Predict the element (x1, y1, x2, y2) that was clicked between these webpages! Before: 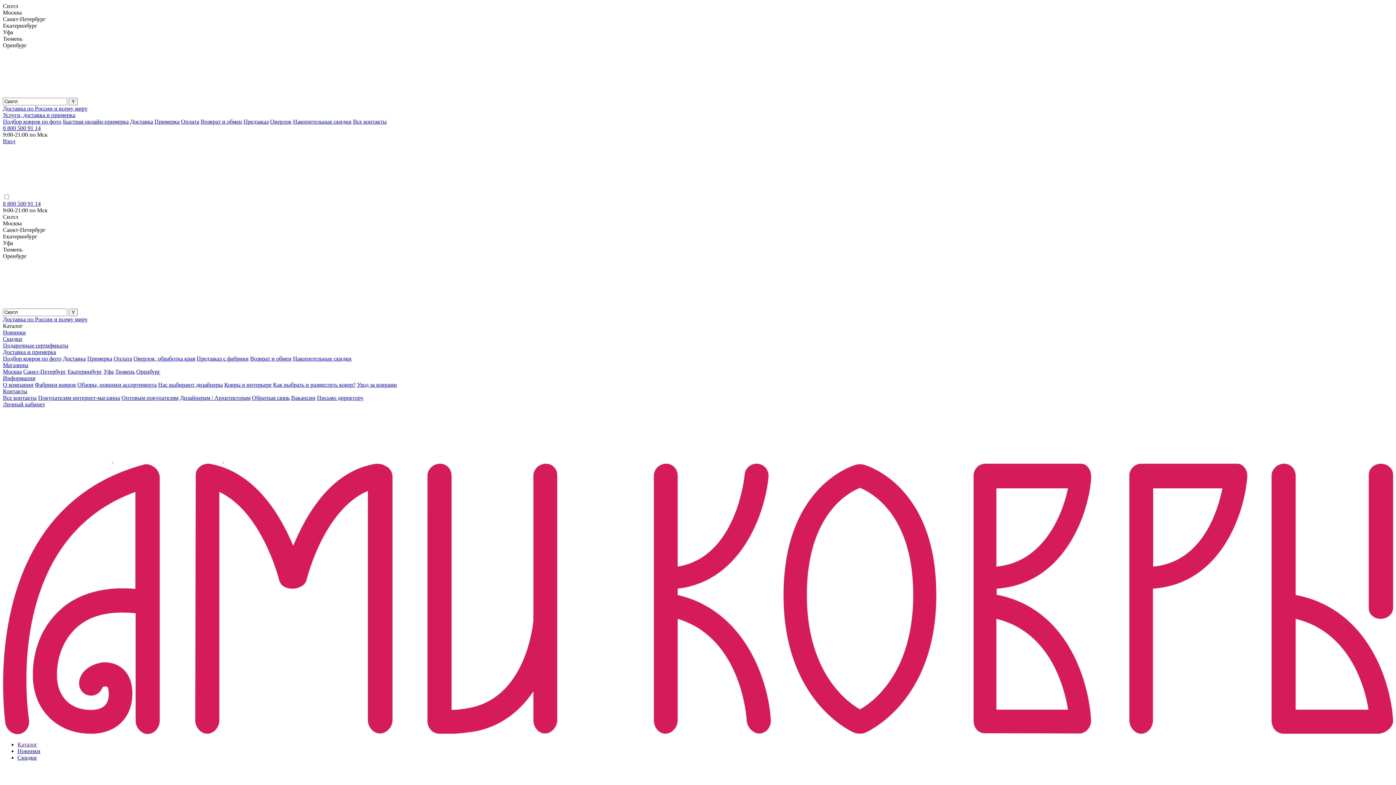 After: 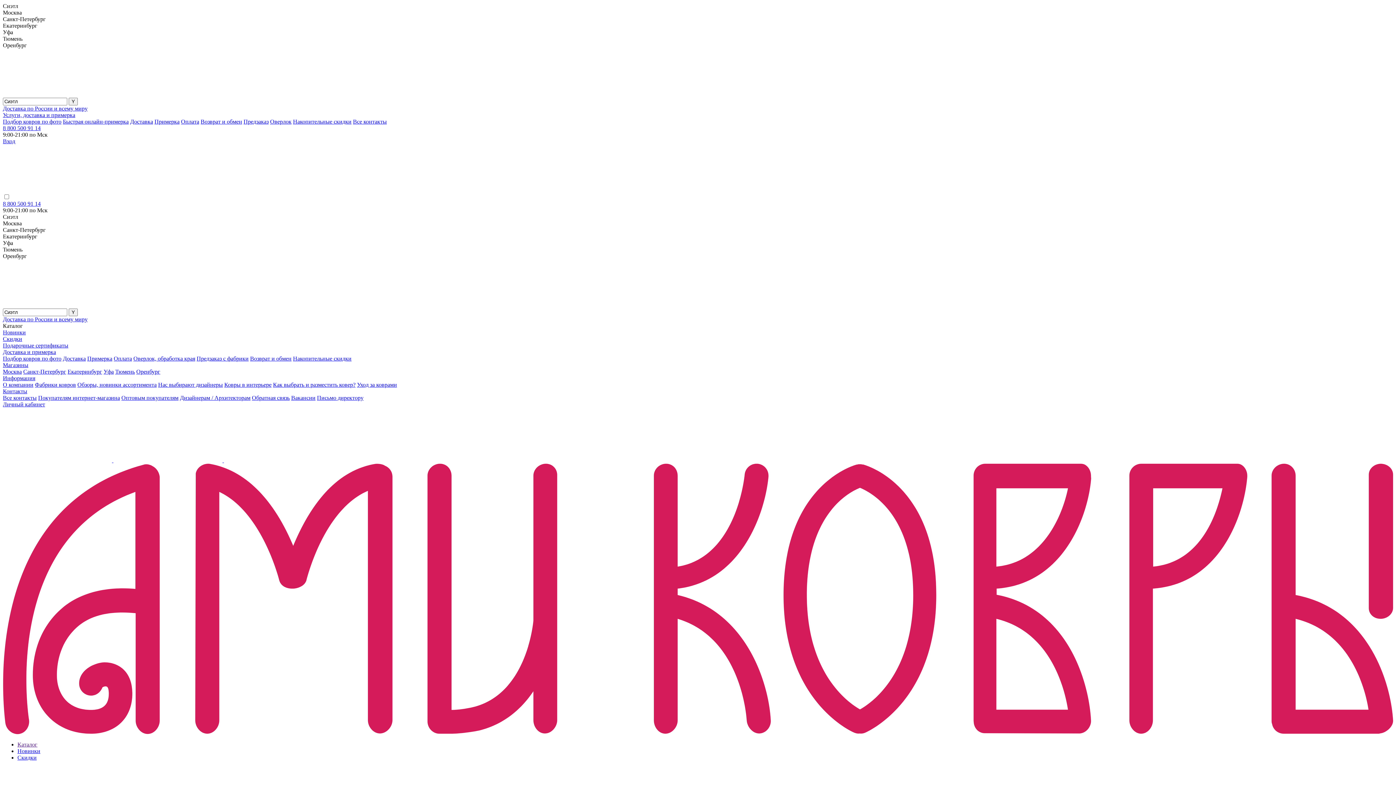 Action: label: Магазины bbox: (2, 362, 28, 368)